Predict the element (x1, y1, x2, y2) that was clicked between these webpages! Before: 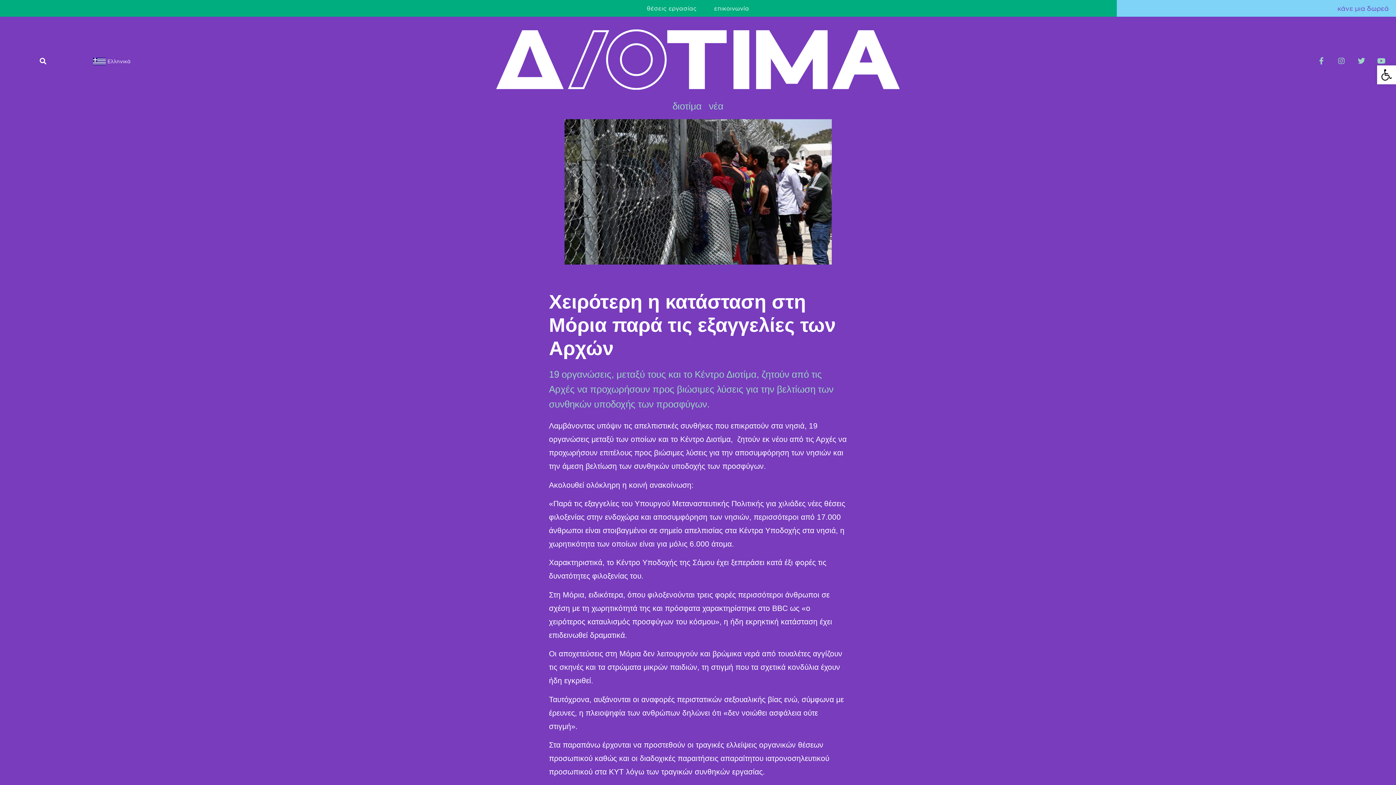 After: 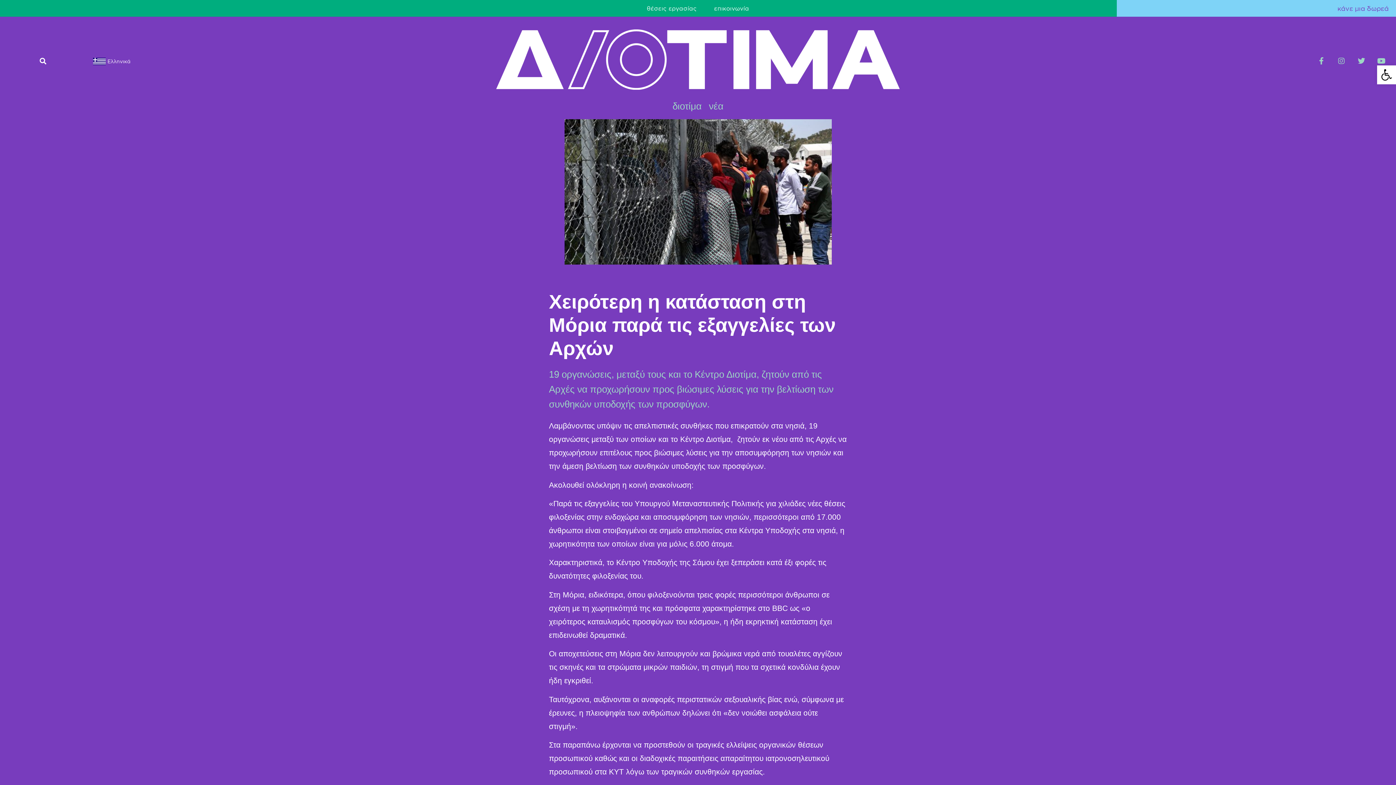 Action: label: Ελληνικά bbox: (85, 53, 137, 69)